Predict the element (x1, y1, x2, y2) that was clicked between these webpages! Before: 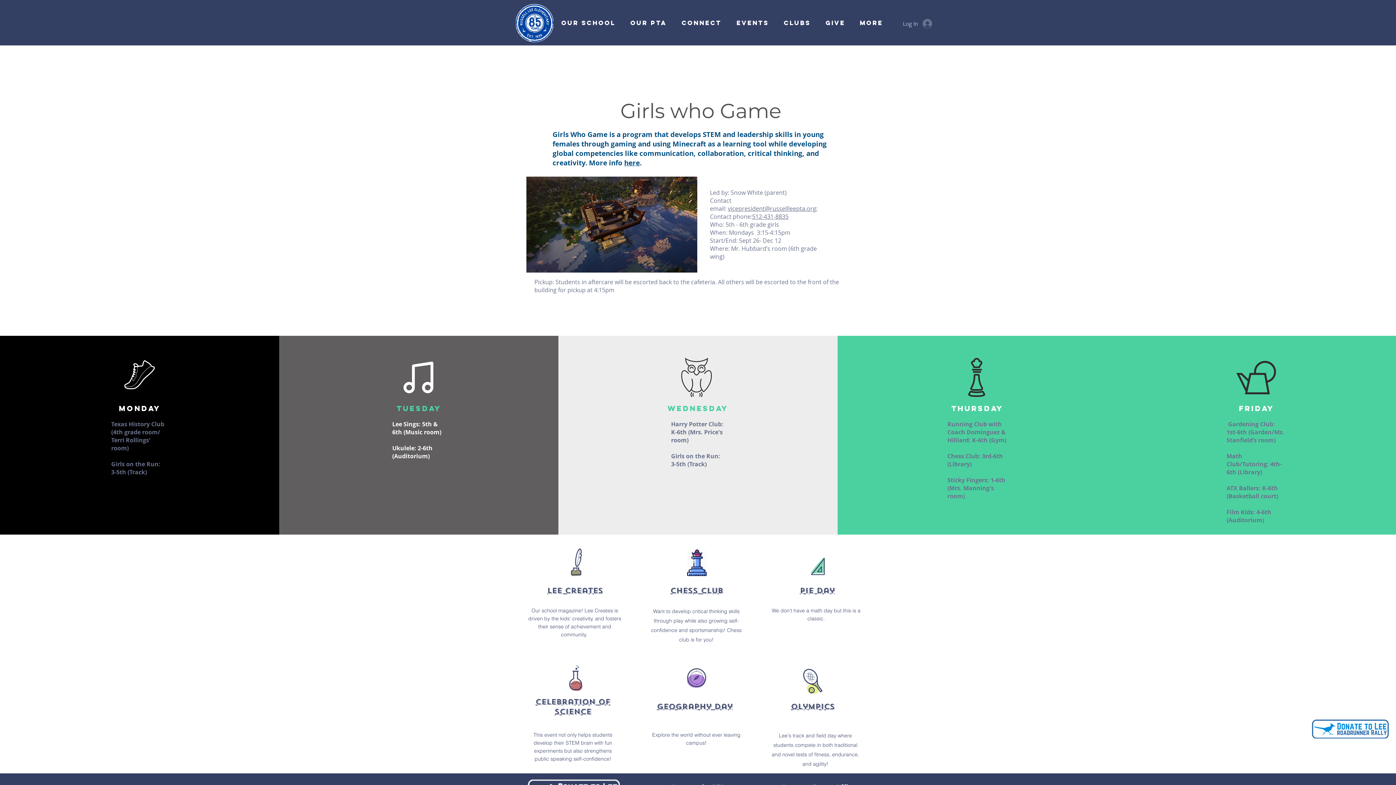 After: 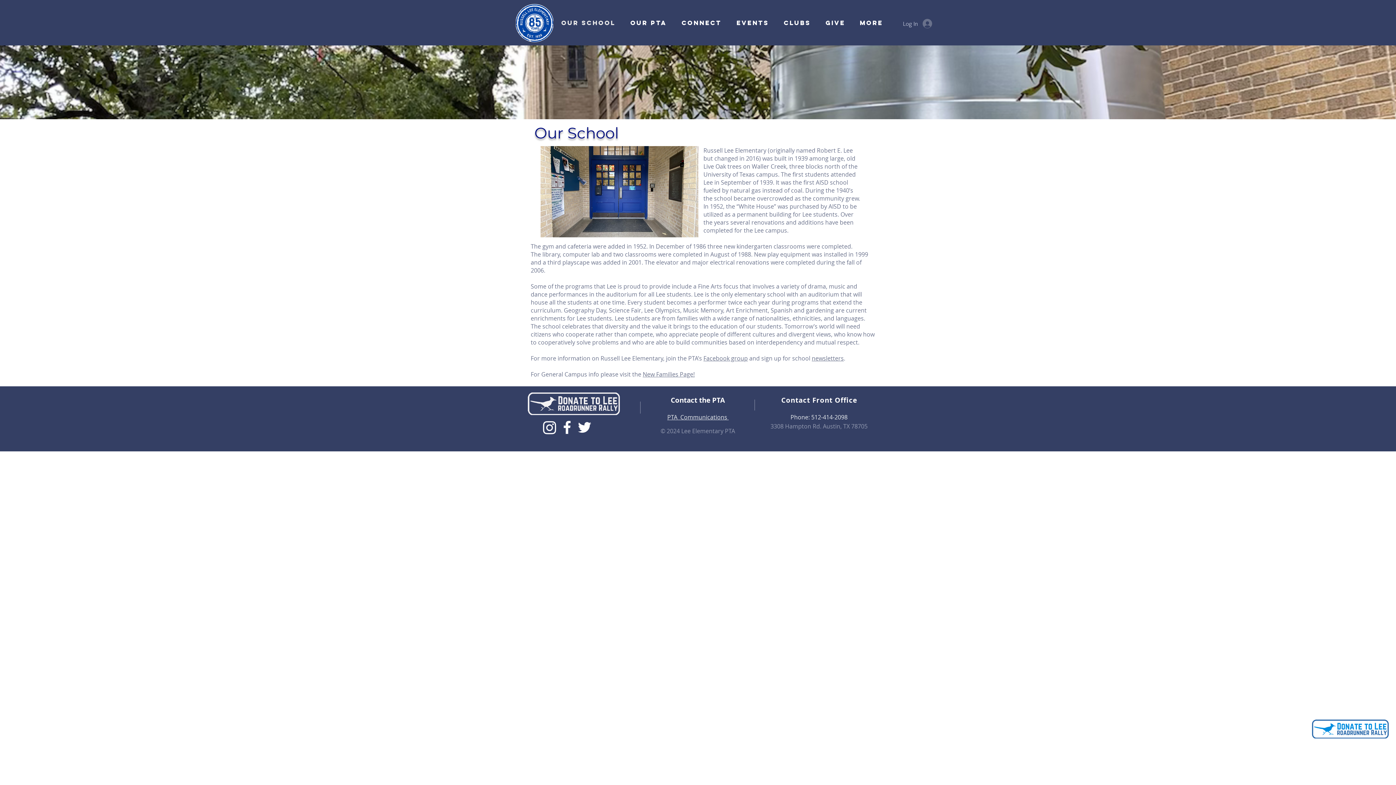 Action: bbox: (552, 12, 621, 33) label: OUR SCHOOL